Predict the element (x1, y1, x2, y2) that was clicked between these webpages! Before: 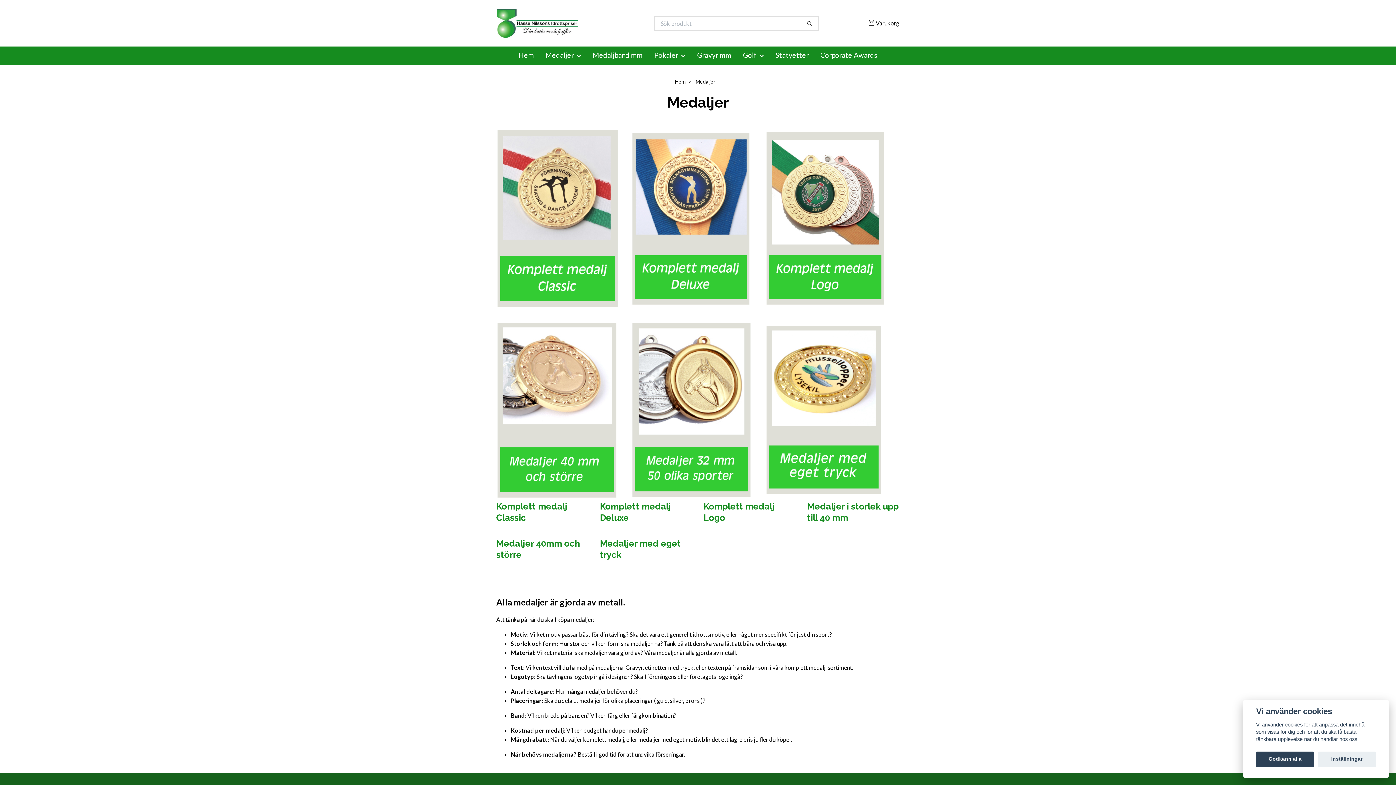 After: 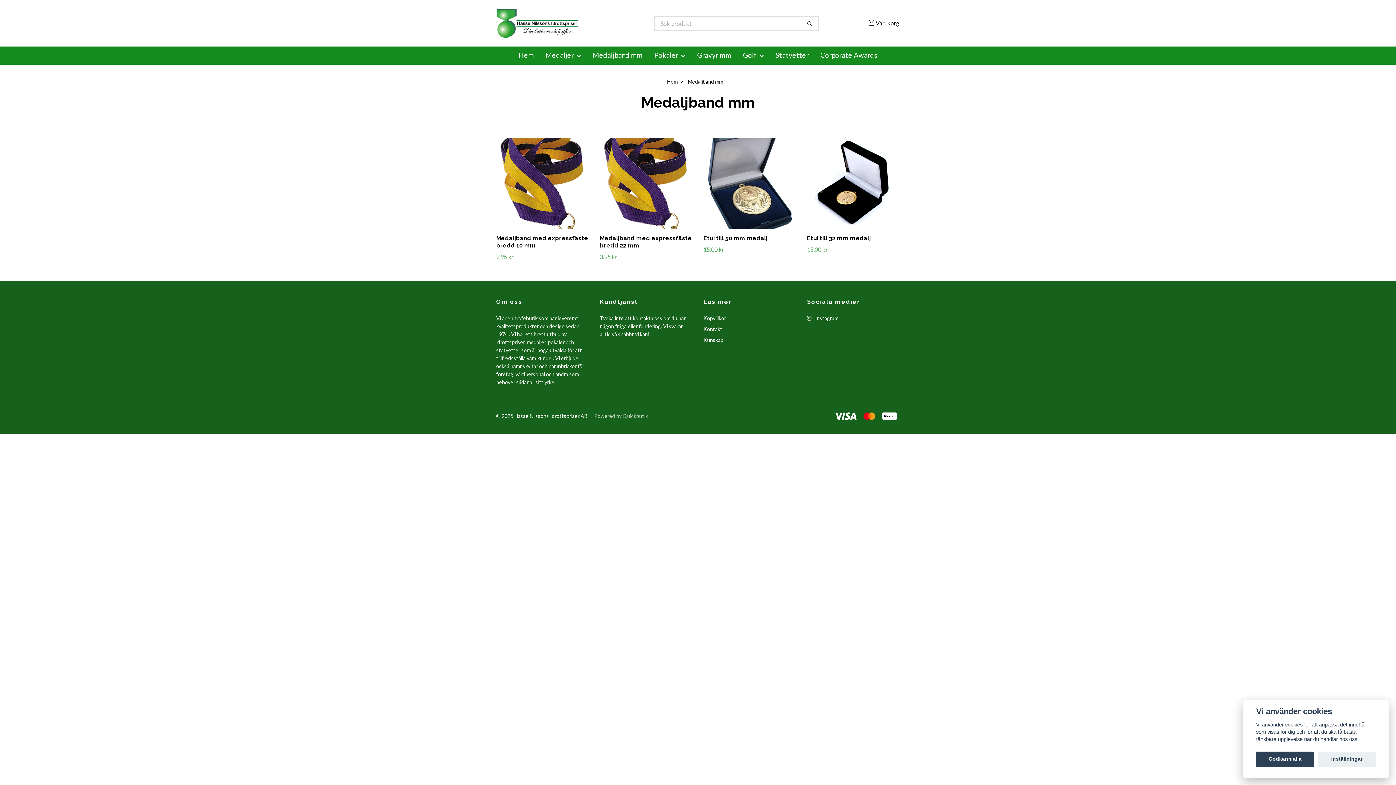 Action: bbox: (587, 49, 648, 61) label: Medaljband mm